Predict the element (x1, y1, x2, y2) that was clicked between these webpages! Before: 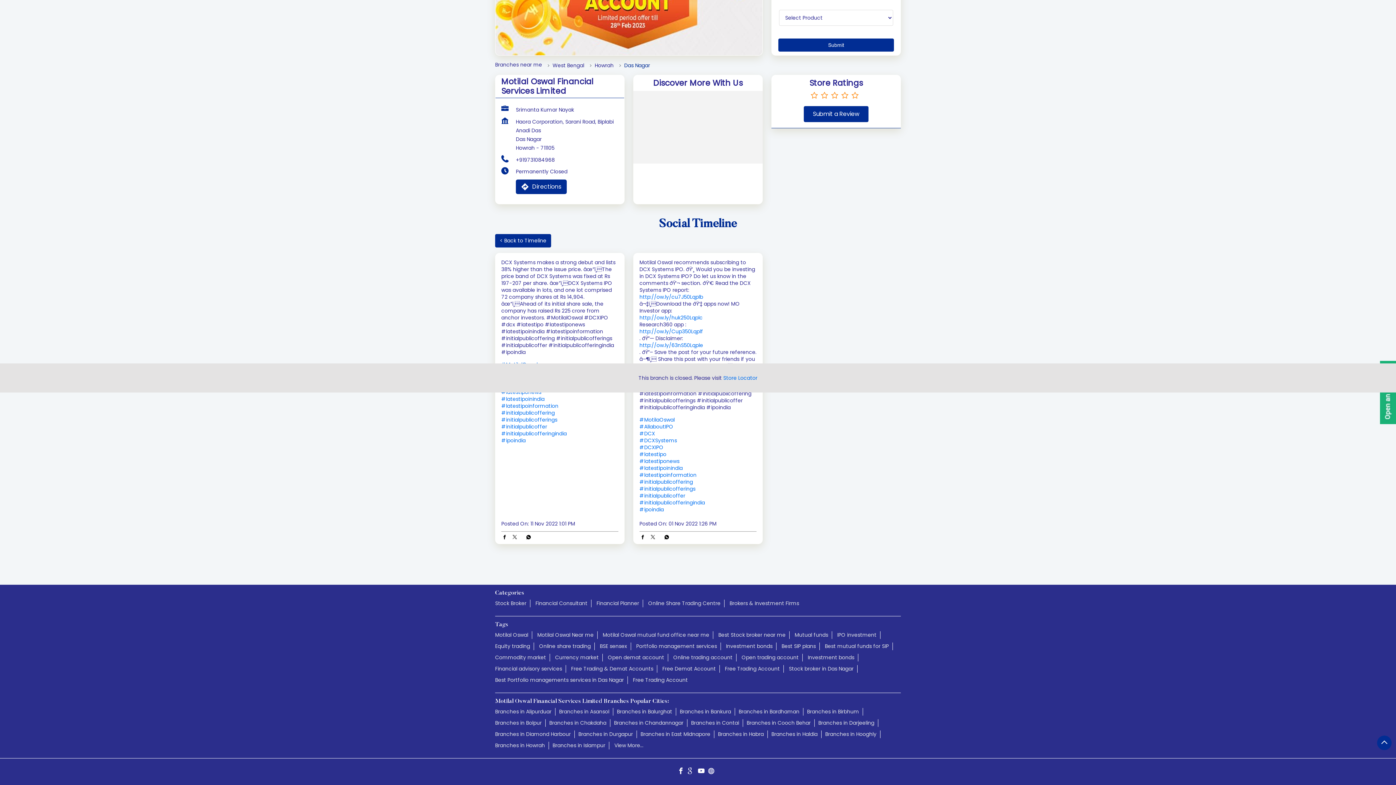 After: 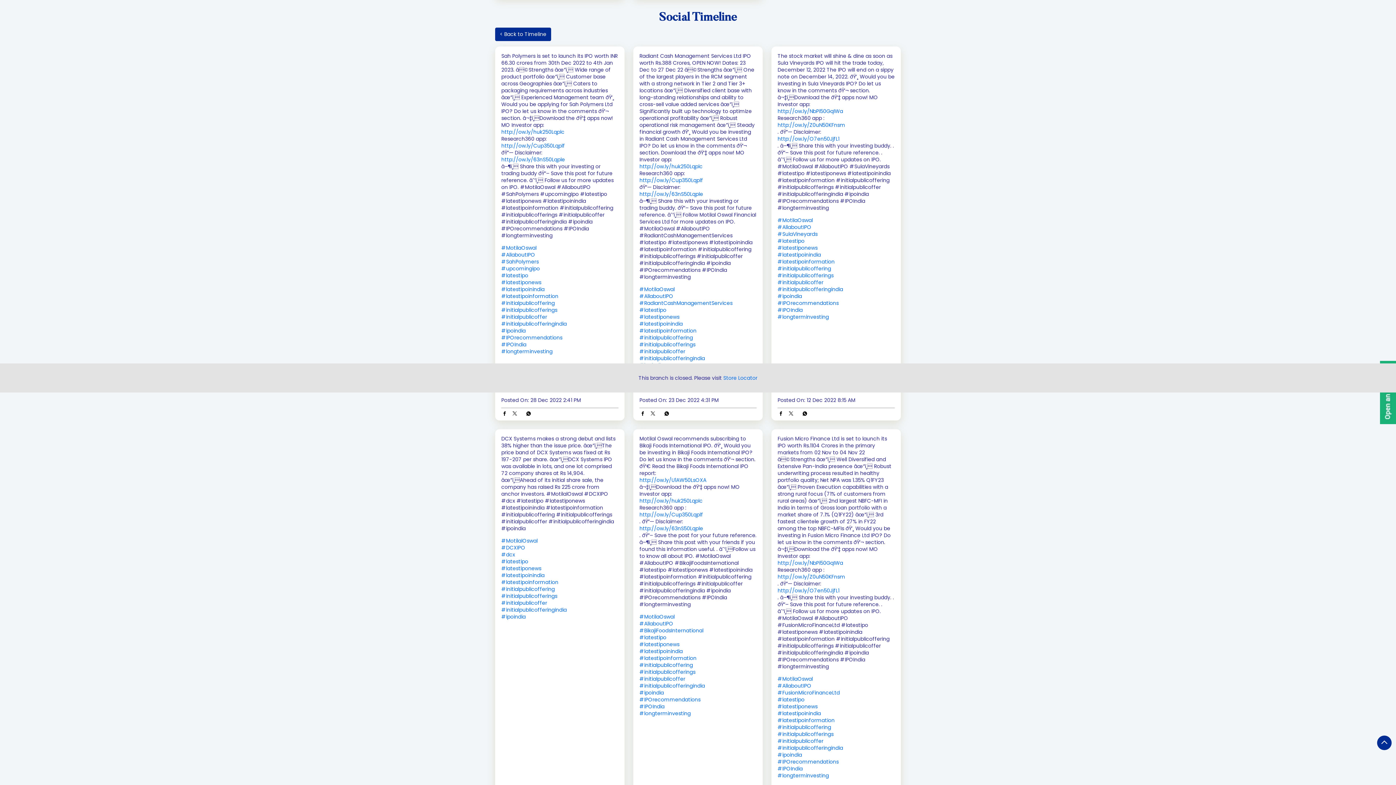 Action: bbox: (639, 485, 756, 492) label: #initialpublicofferings